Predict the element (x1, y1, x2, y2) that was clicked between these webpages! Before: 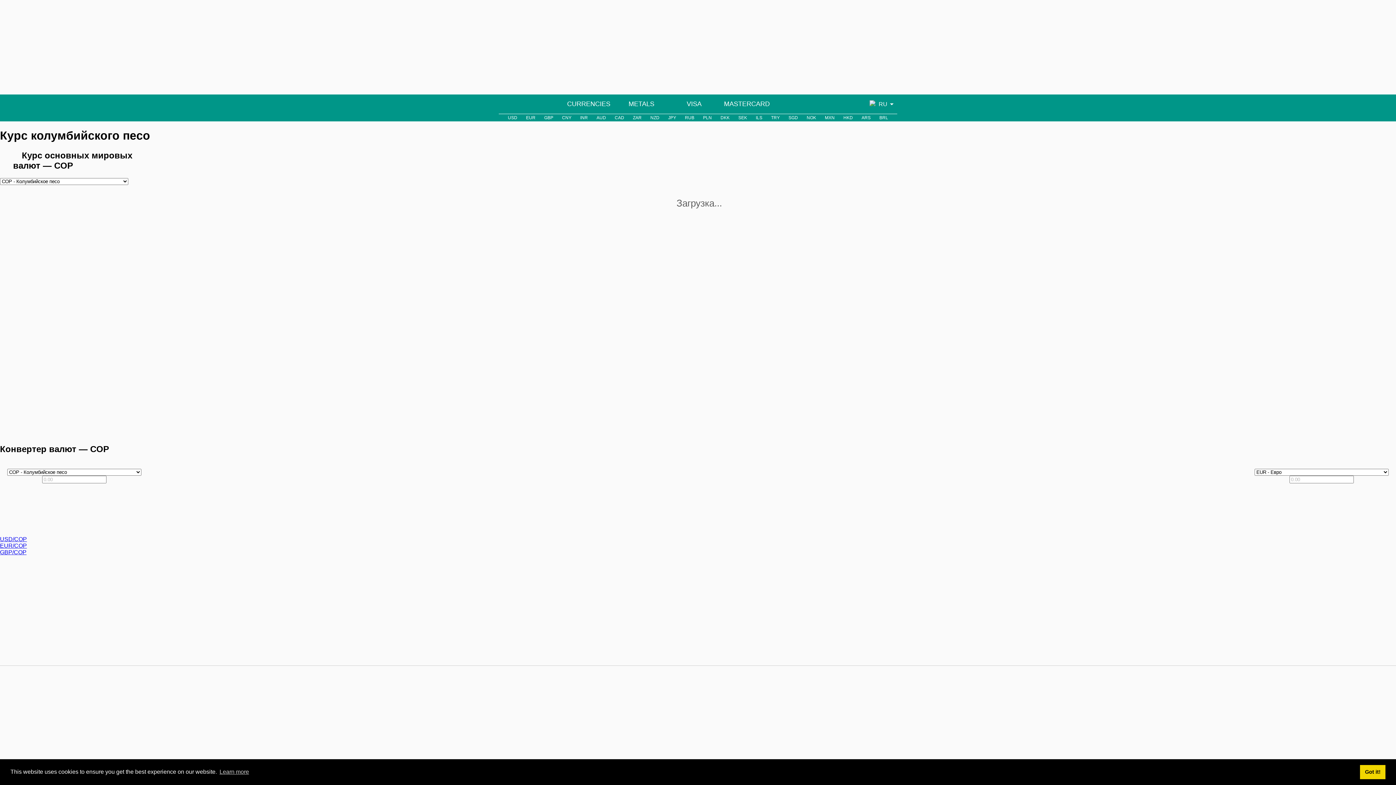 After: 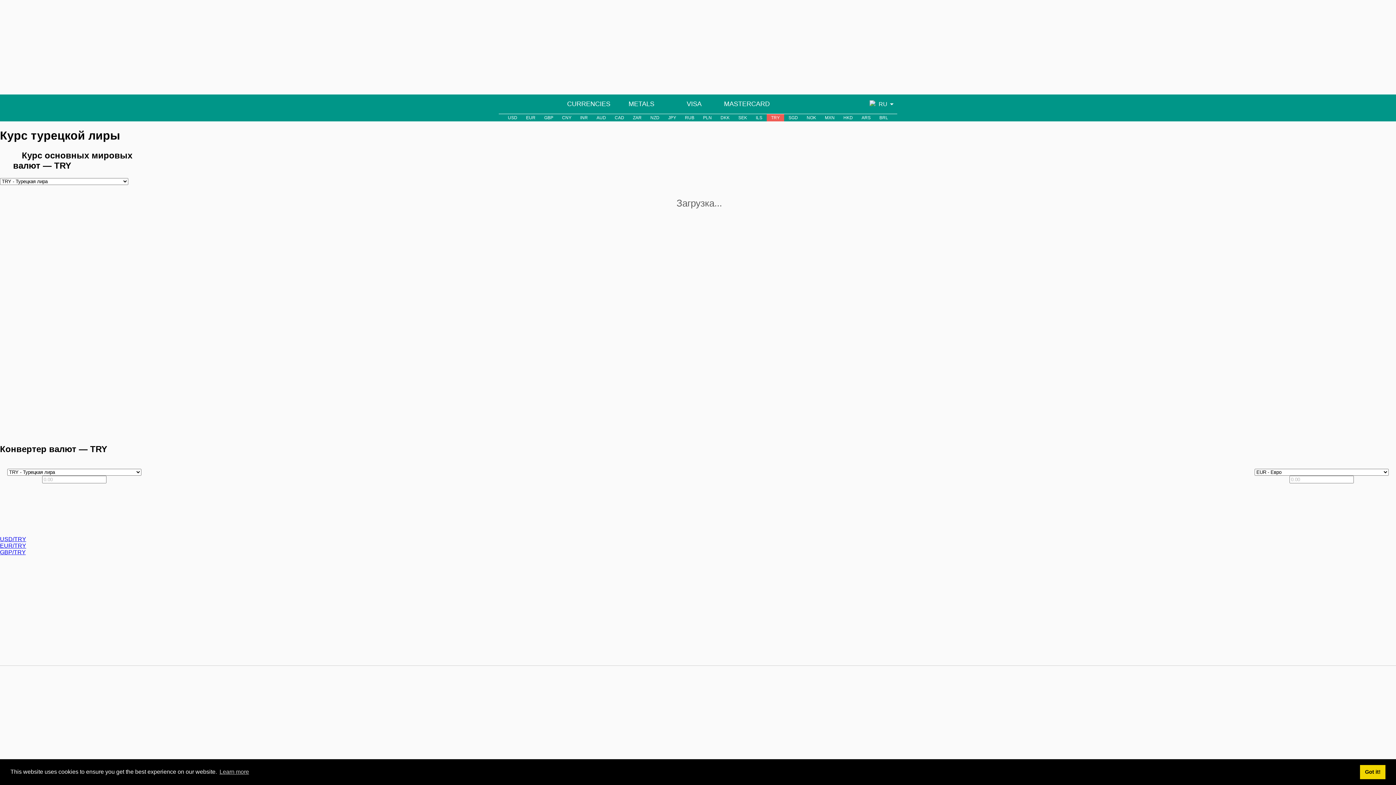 Action: label: TRY bbox: (766, 114, 784, 121)